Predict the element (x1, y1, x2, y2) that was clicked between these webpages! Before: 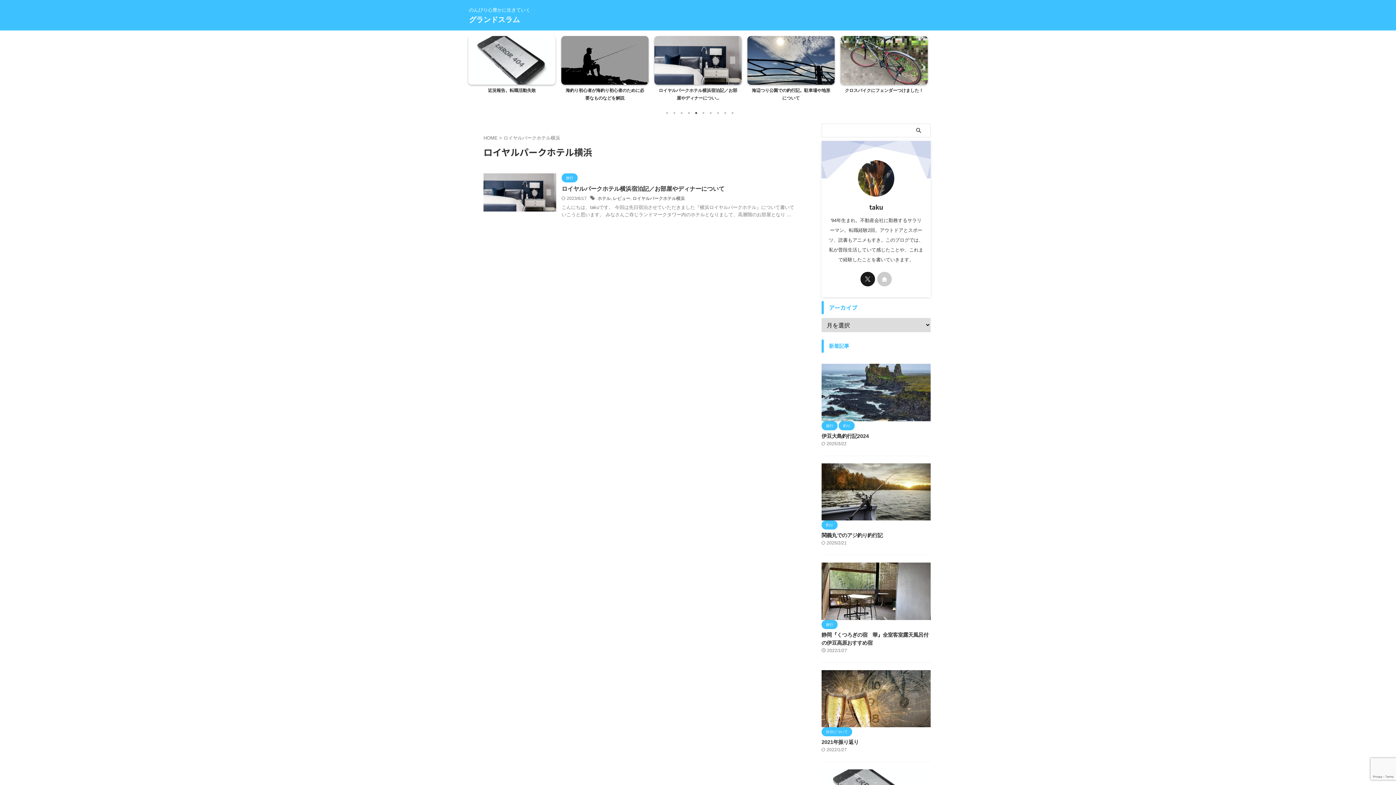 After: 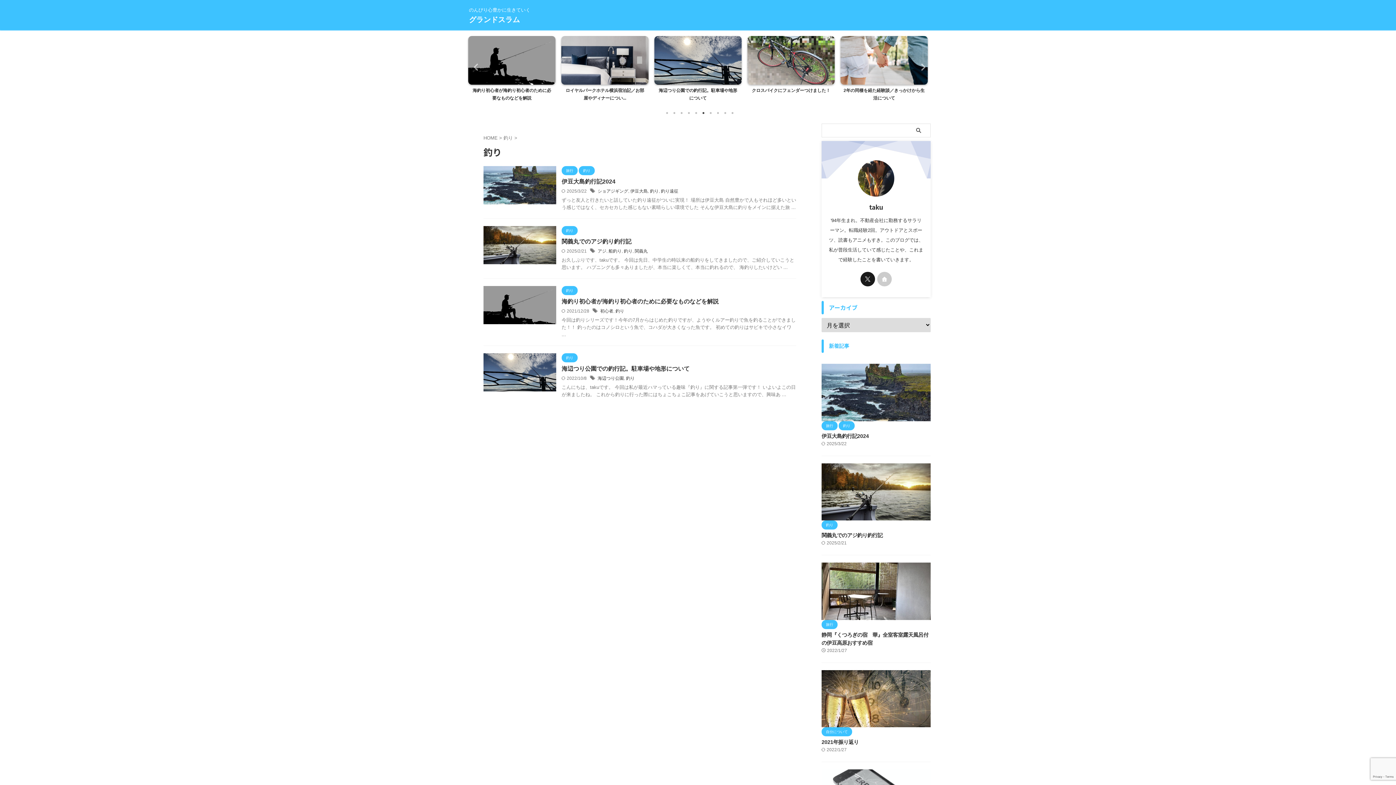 Action: bbox: (838, 423, 854, 428) label: 釣り